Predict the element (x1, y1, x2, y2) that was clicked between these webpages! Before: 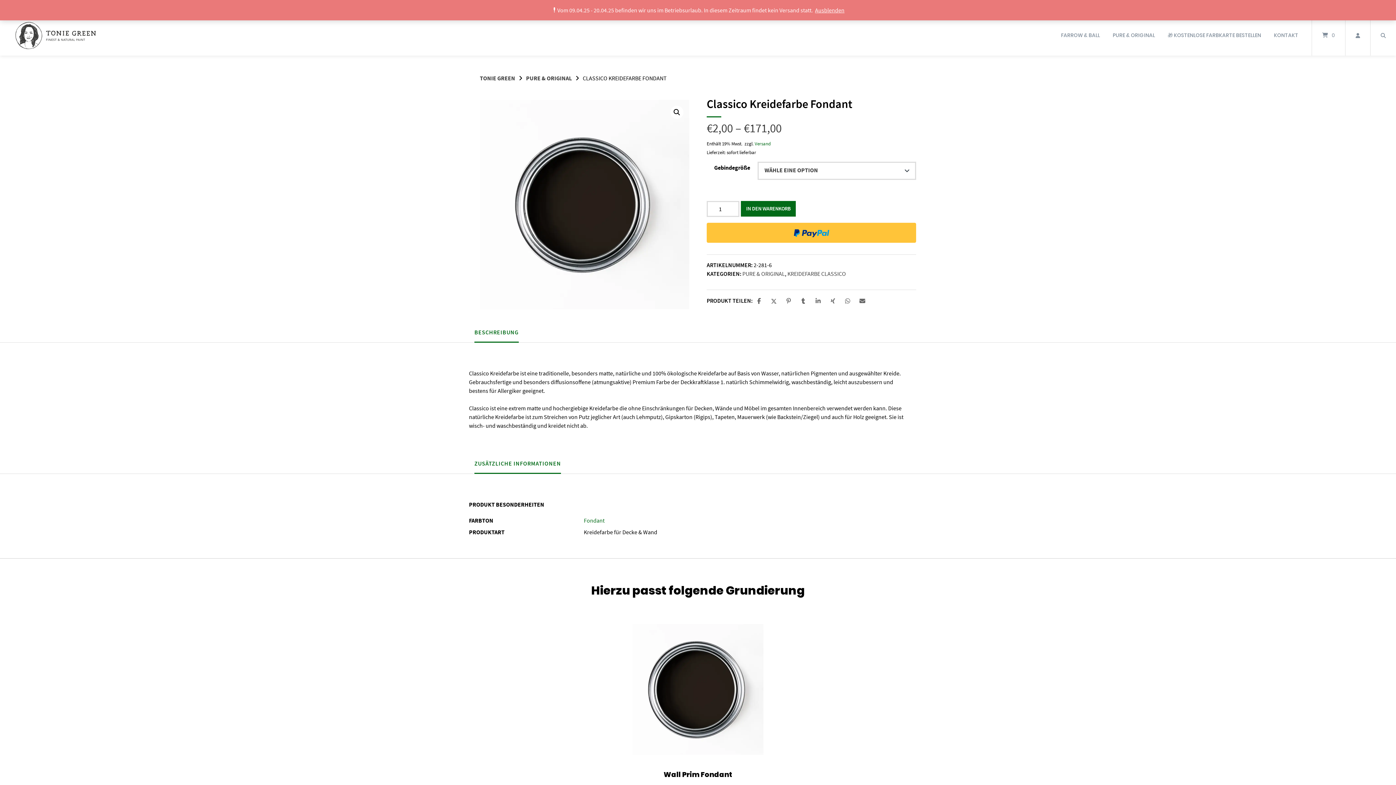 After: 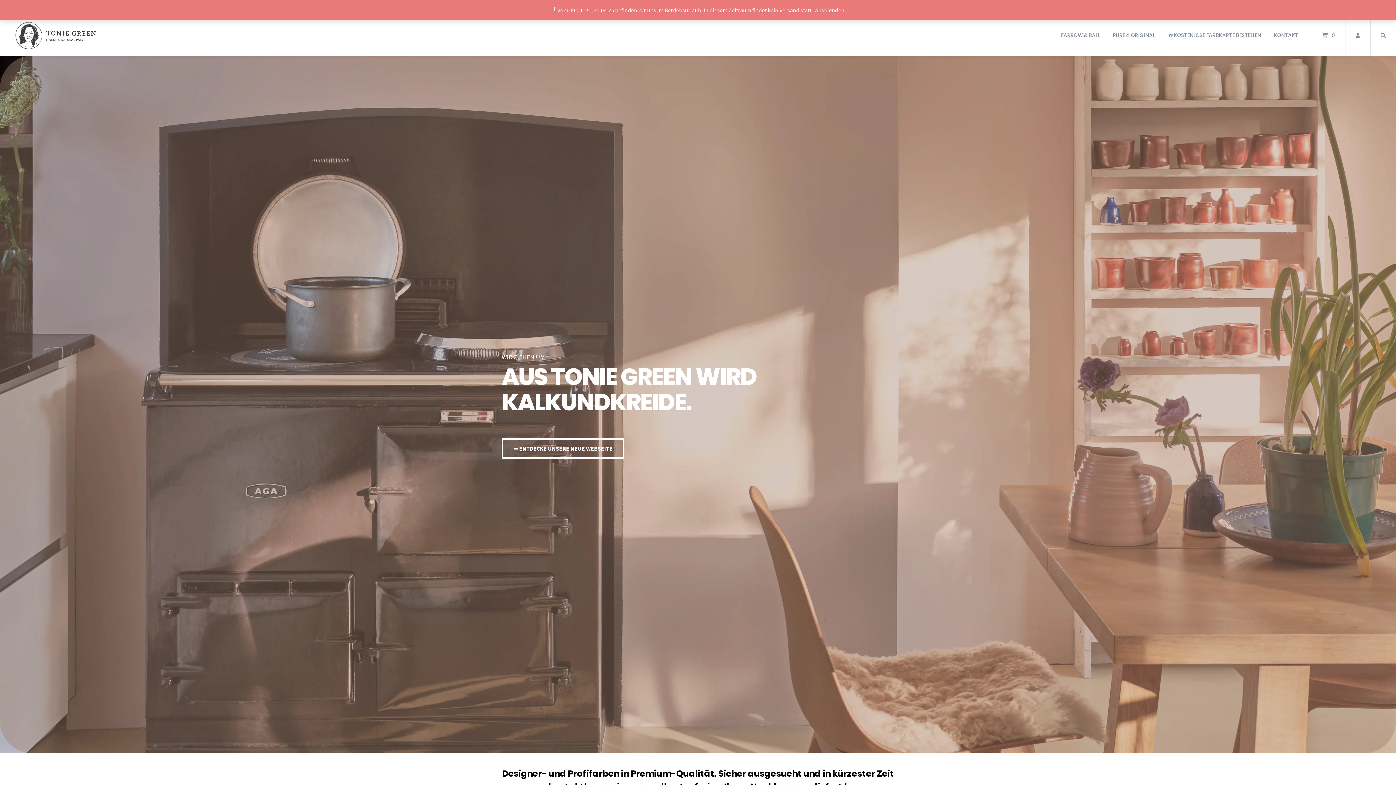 Action: label: Startseite bbox: (11, 15, 99, 55)